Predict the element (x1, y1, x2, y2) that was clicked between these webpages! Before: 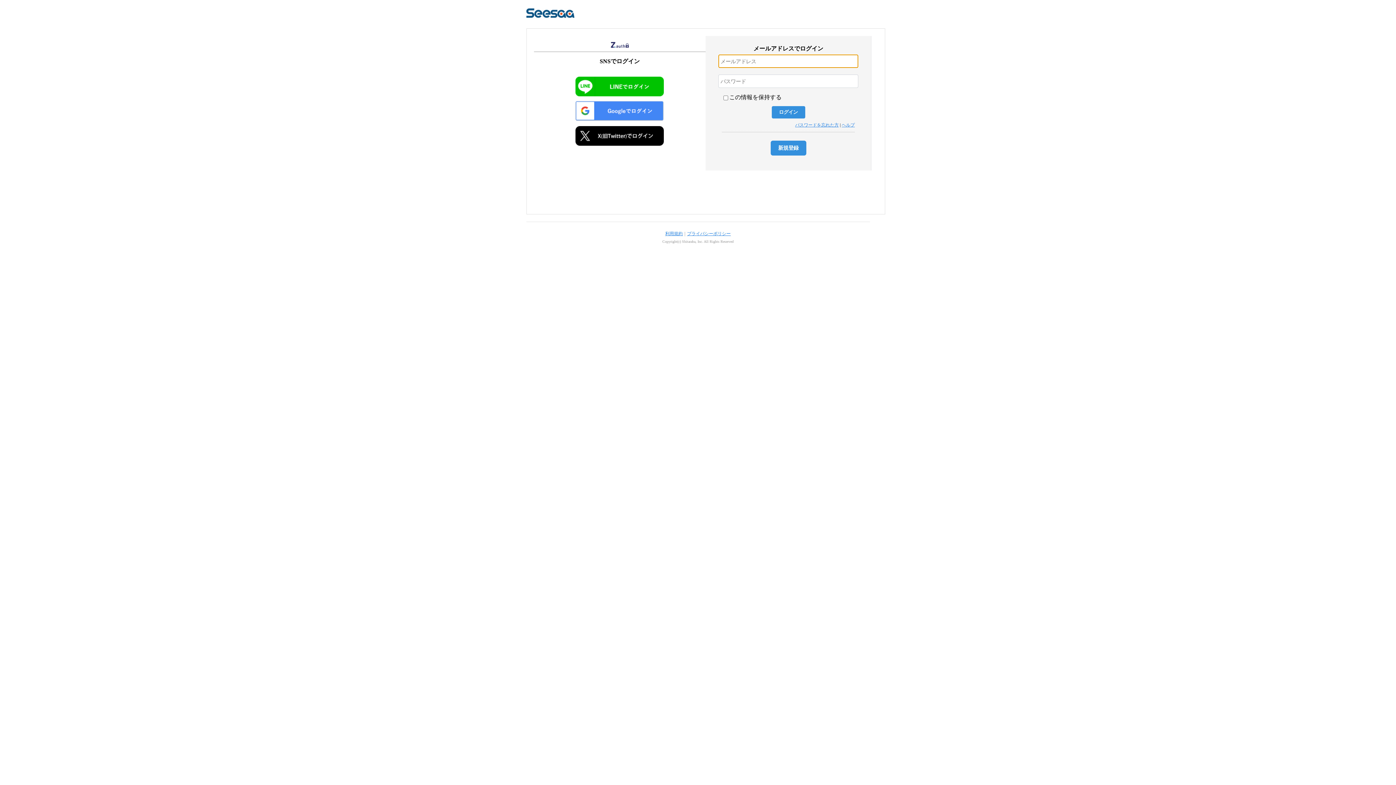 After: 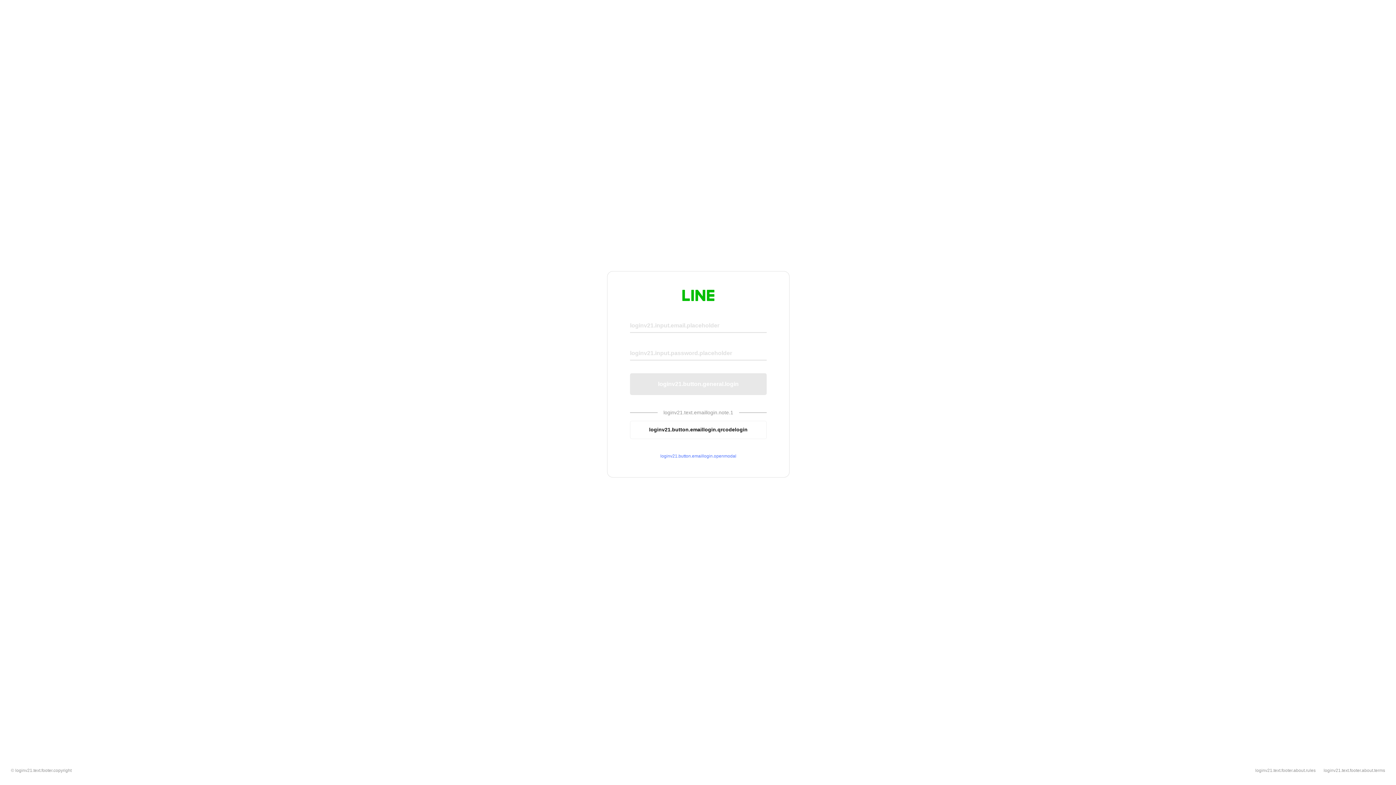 Action: bbox: (575, 76, 664, 96)